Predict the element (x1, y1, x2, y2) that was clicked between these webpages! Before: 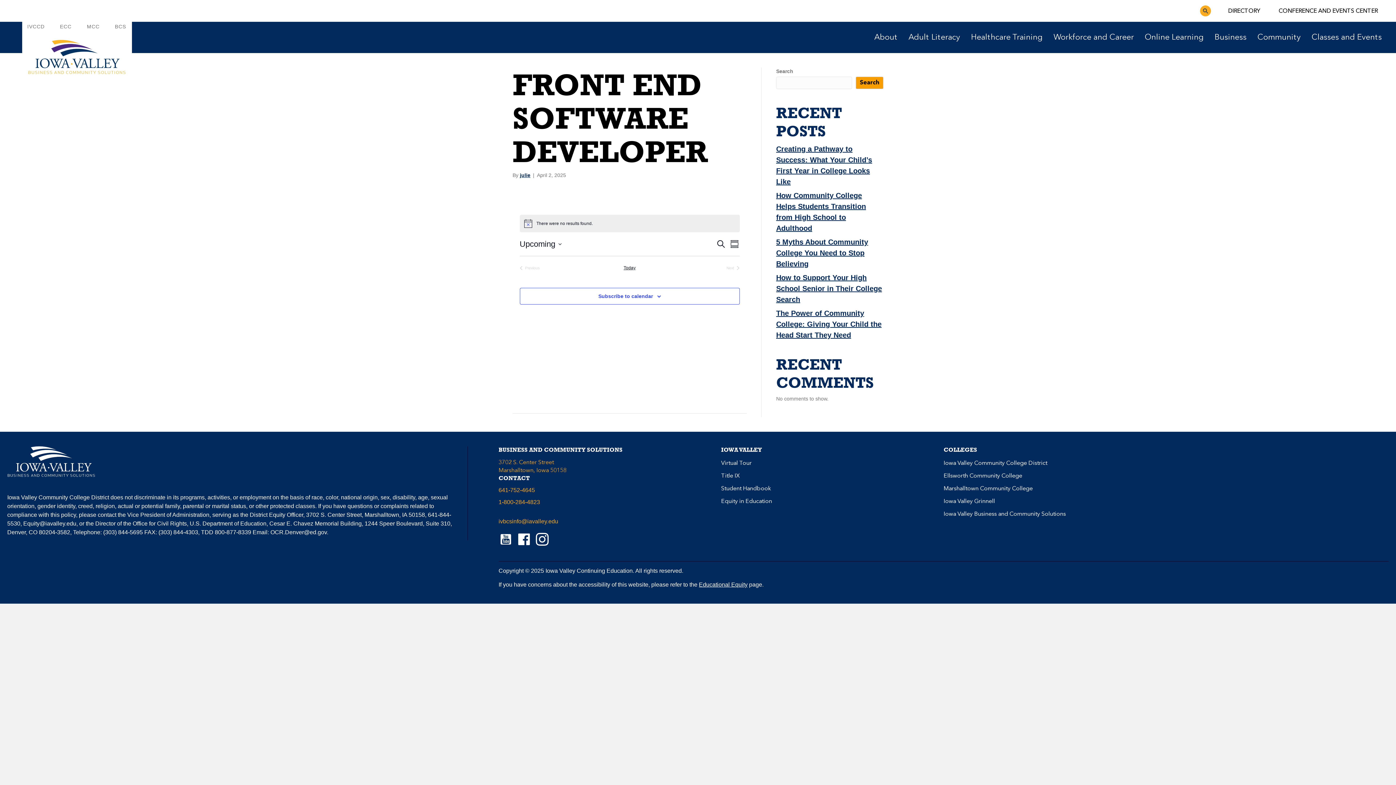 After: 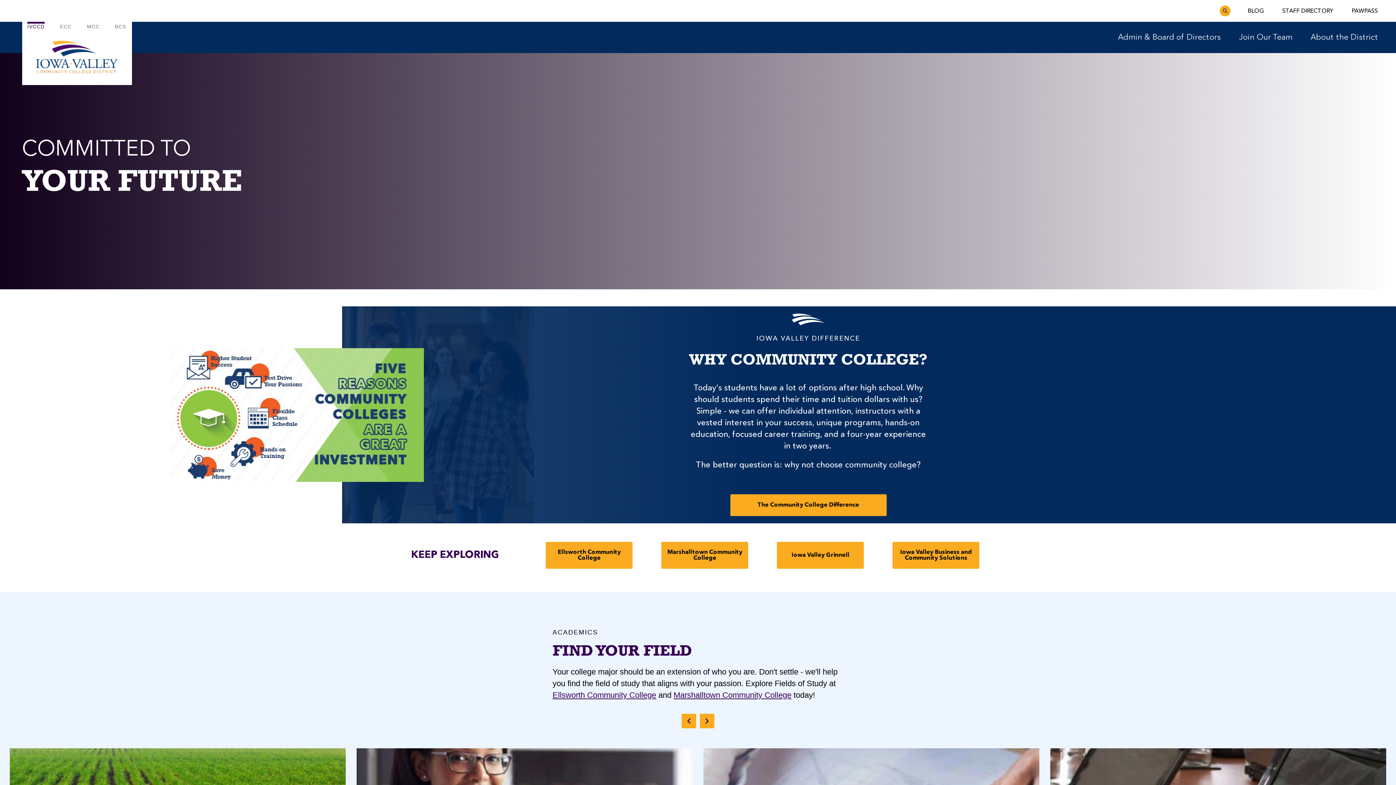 Action: label: Iowa Valley Community College District bbox: (943, 459, 1047, 467)